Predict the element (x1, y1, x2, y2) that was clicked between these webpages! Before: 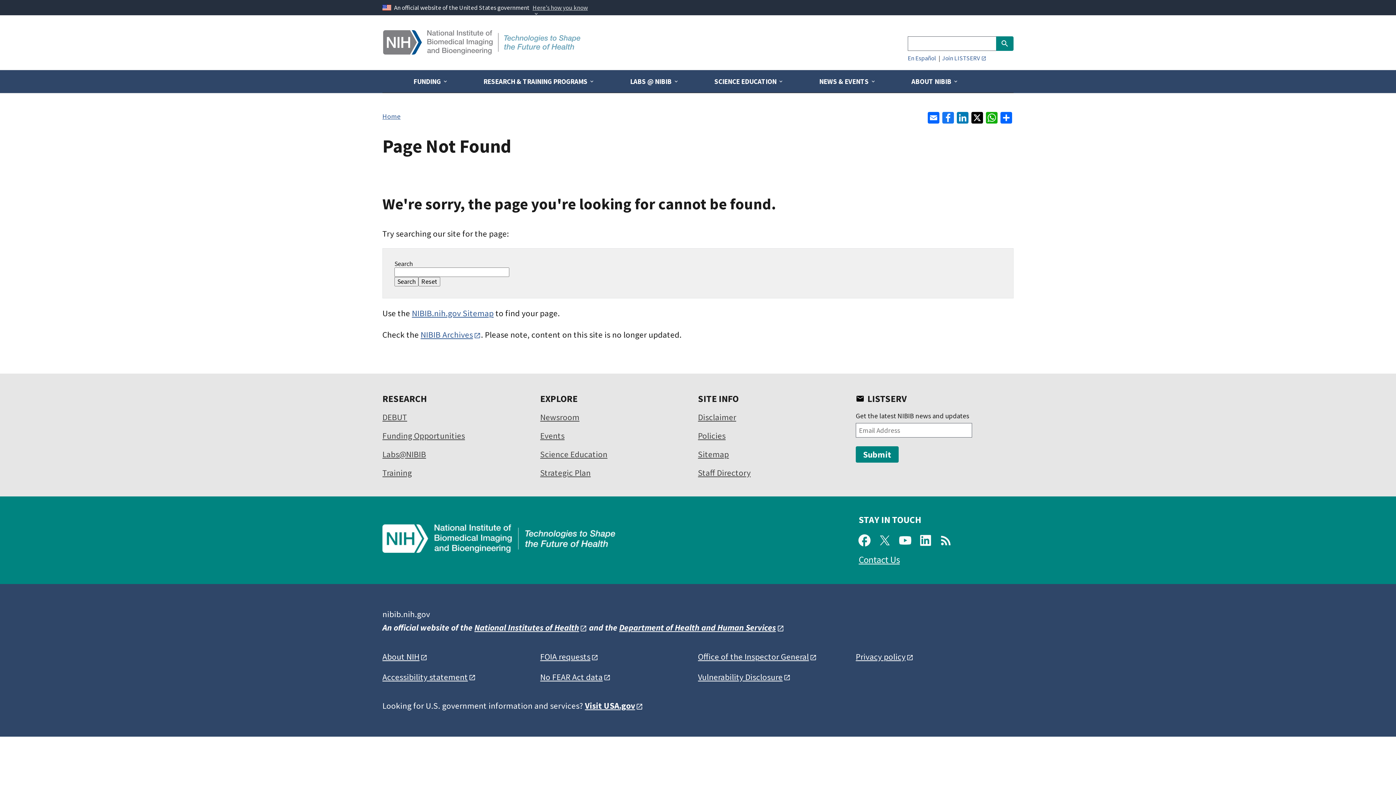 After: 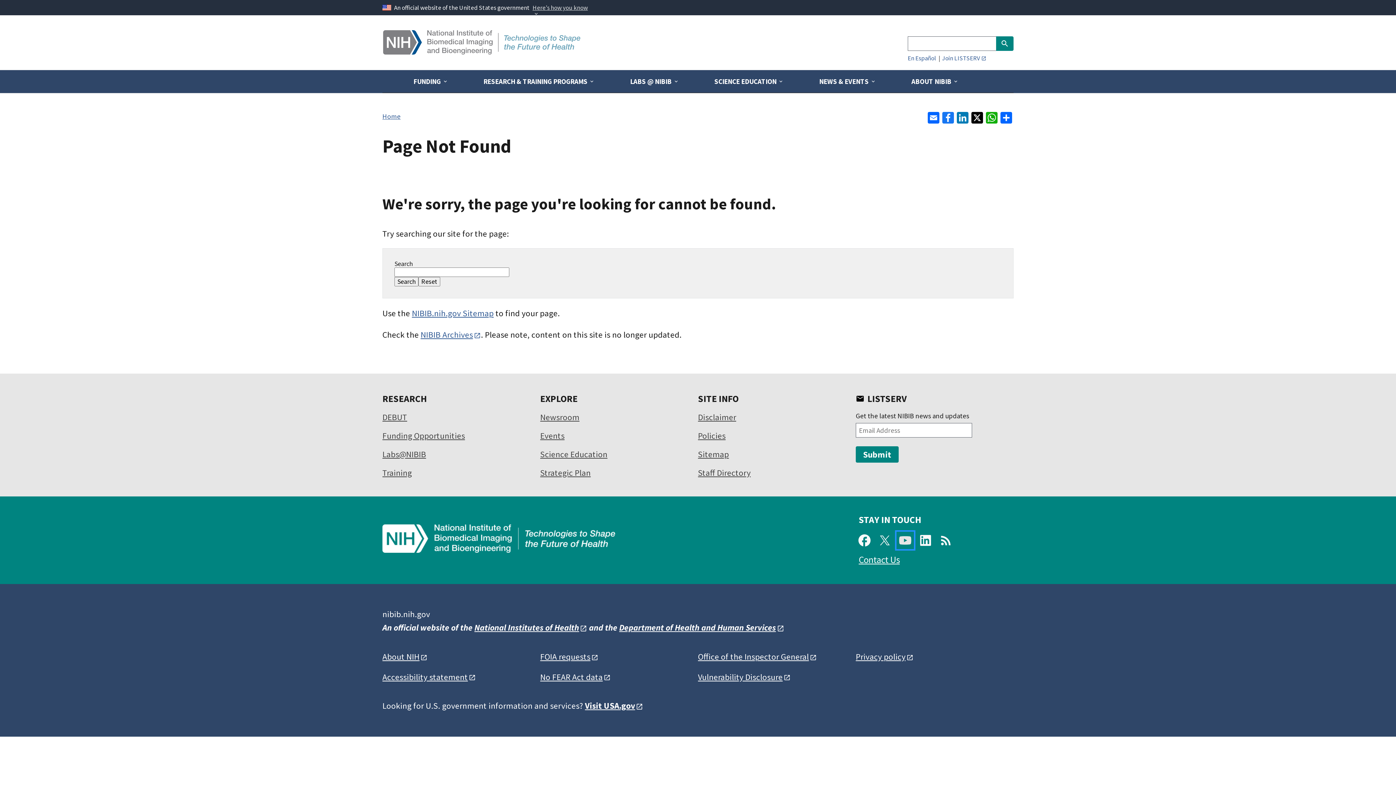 Action: bbox: (896, 532, 914, 549)